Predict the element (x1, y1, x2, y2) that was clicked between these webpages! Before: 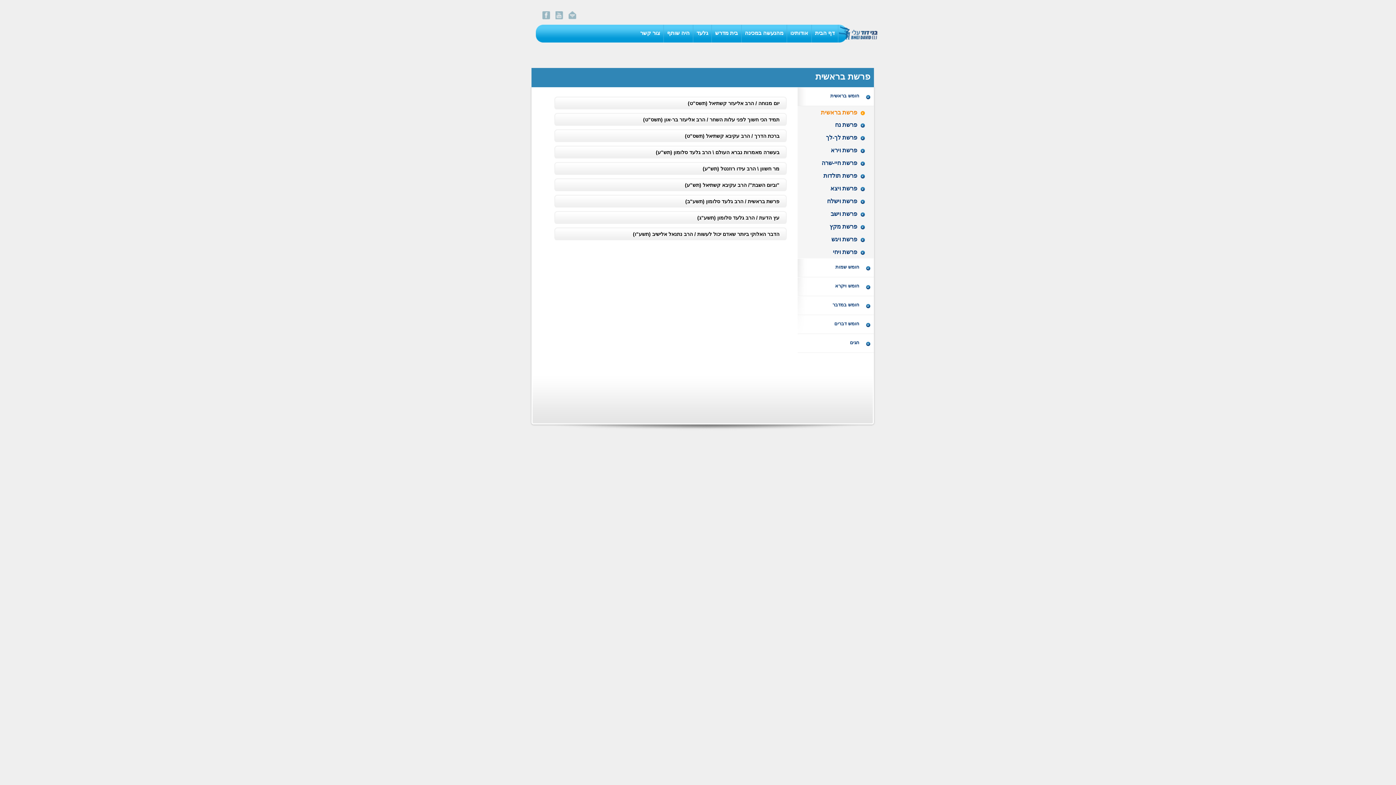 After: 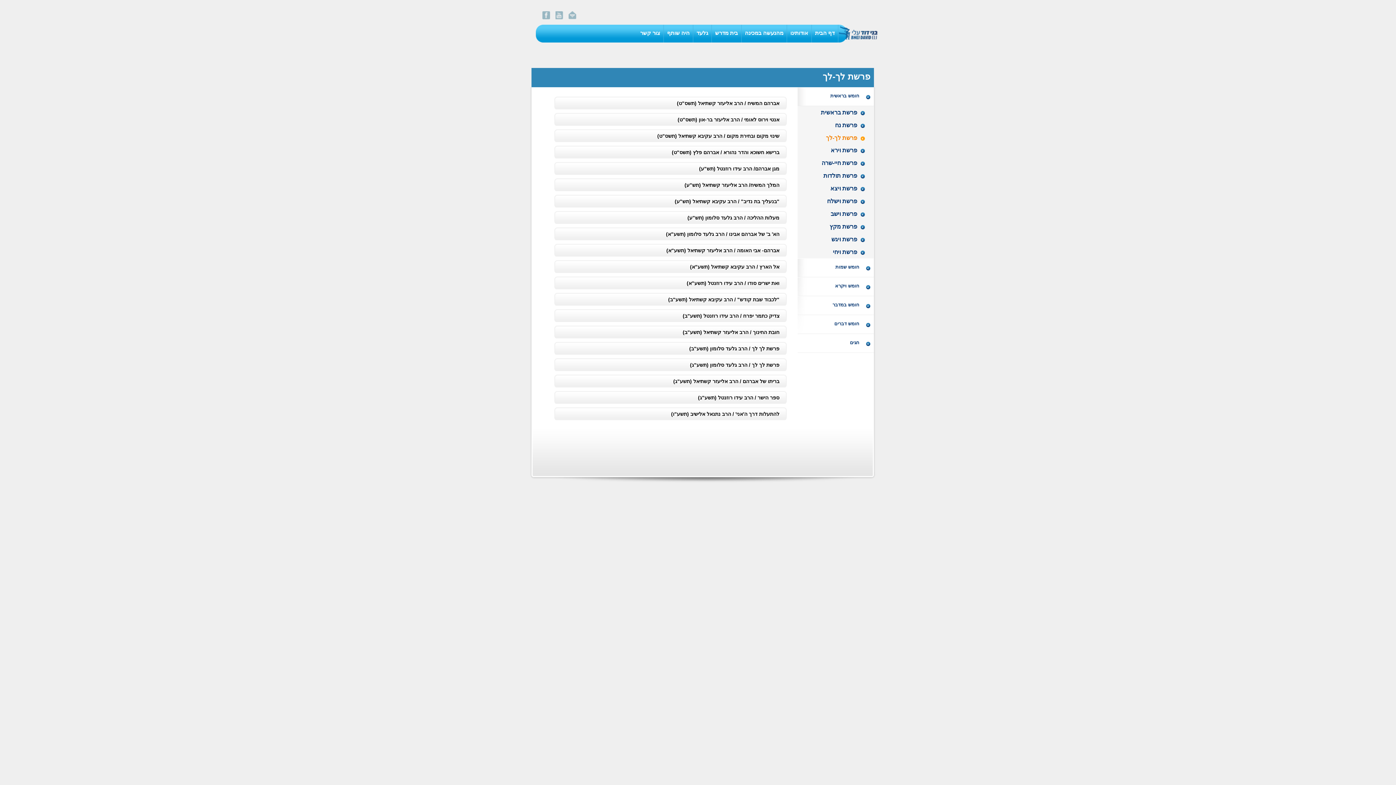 Action: bbox: (798, 133, 865, 142) label: פרשת לך-לך